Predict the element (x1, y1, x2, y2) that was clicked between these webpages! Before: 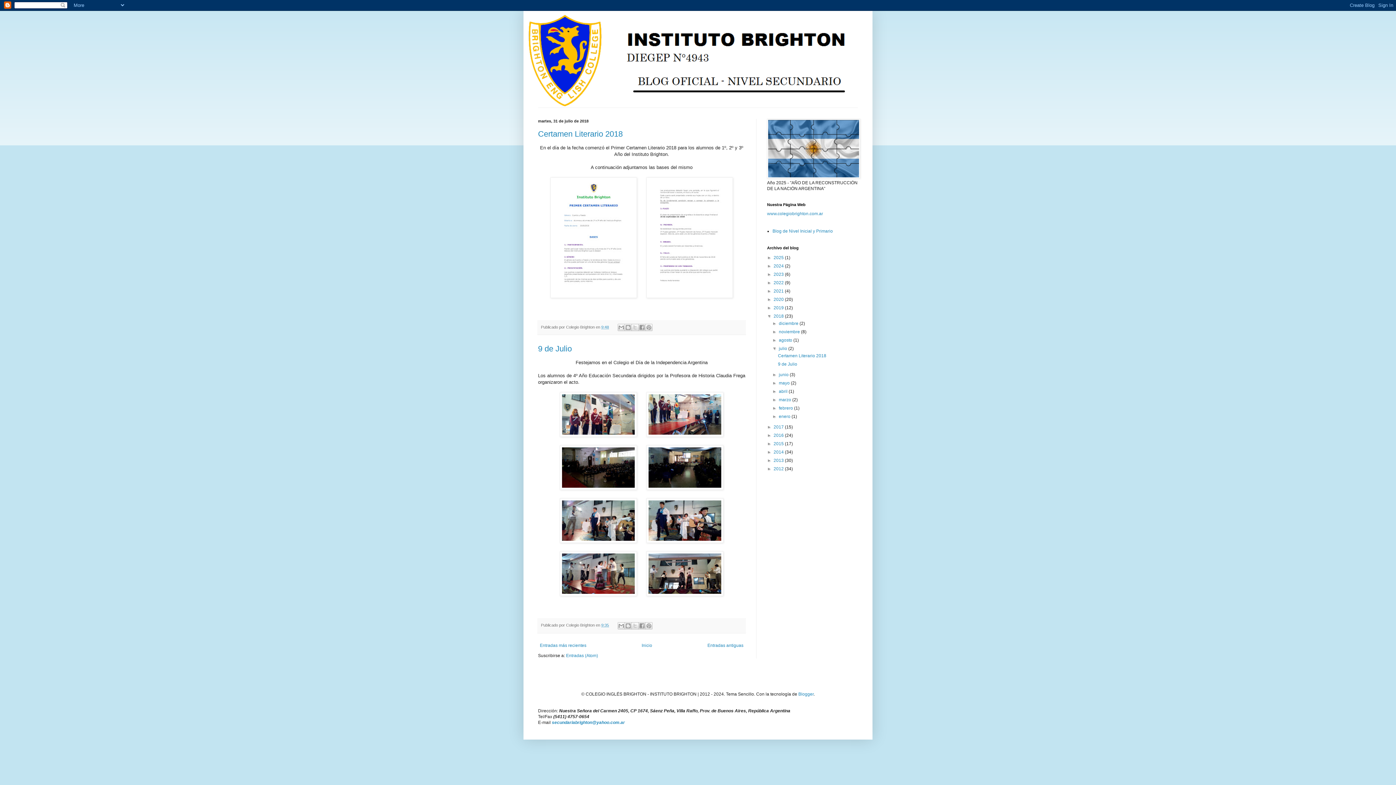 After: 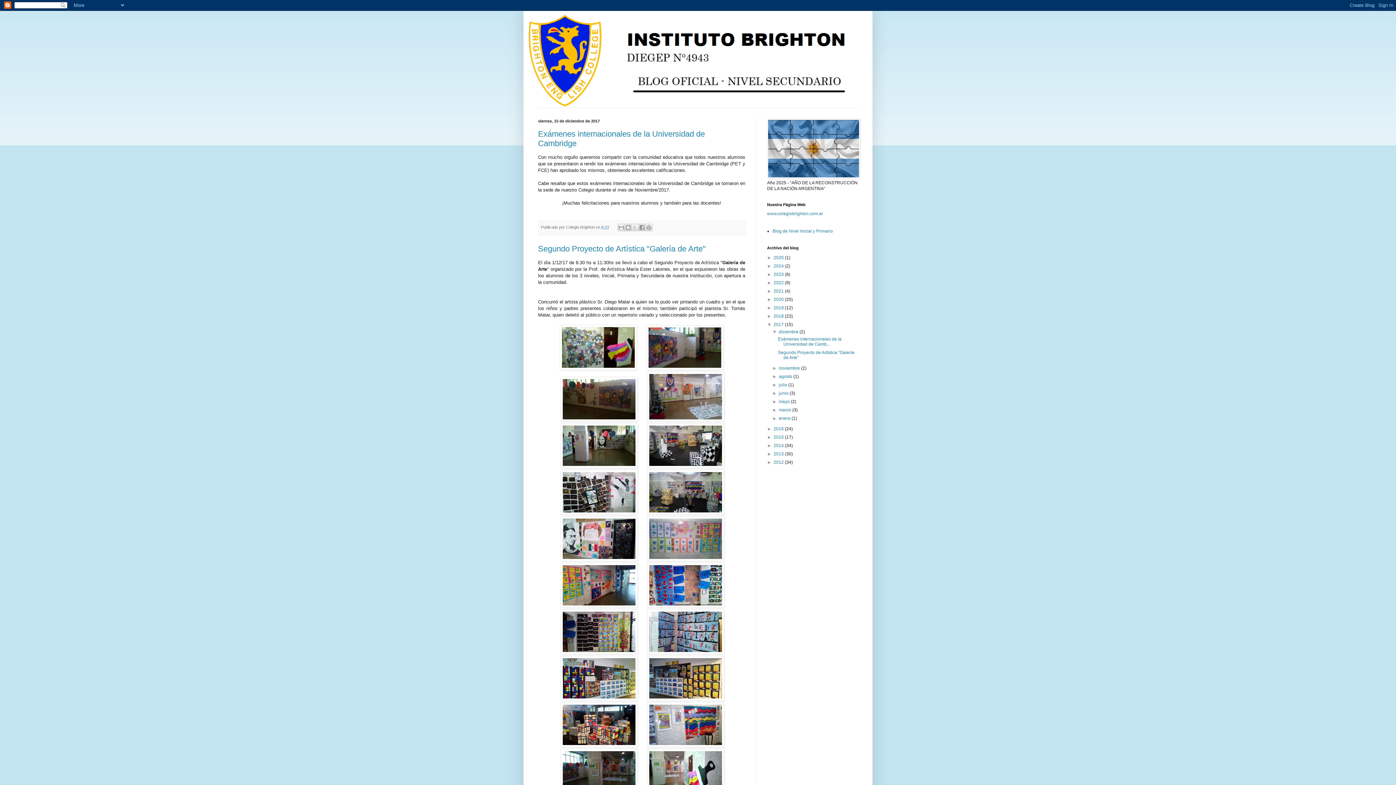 Action: bbox: (773, 424, 785, 429) label: 2017 